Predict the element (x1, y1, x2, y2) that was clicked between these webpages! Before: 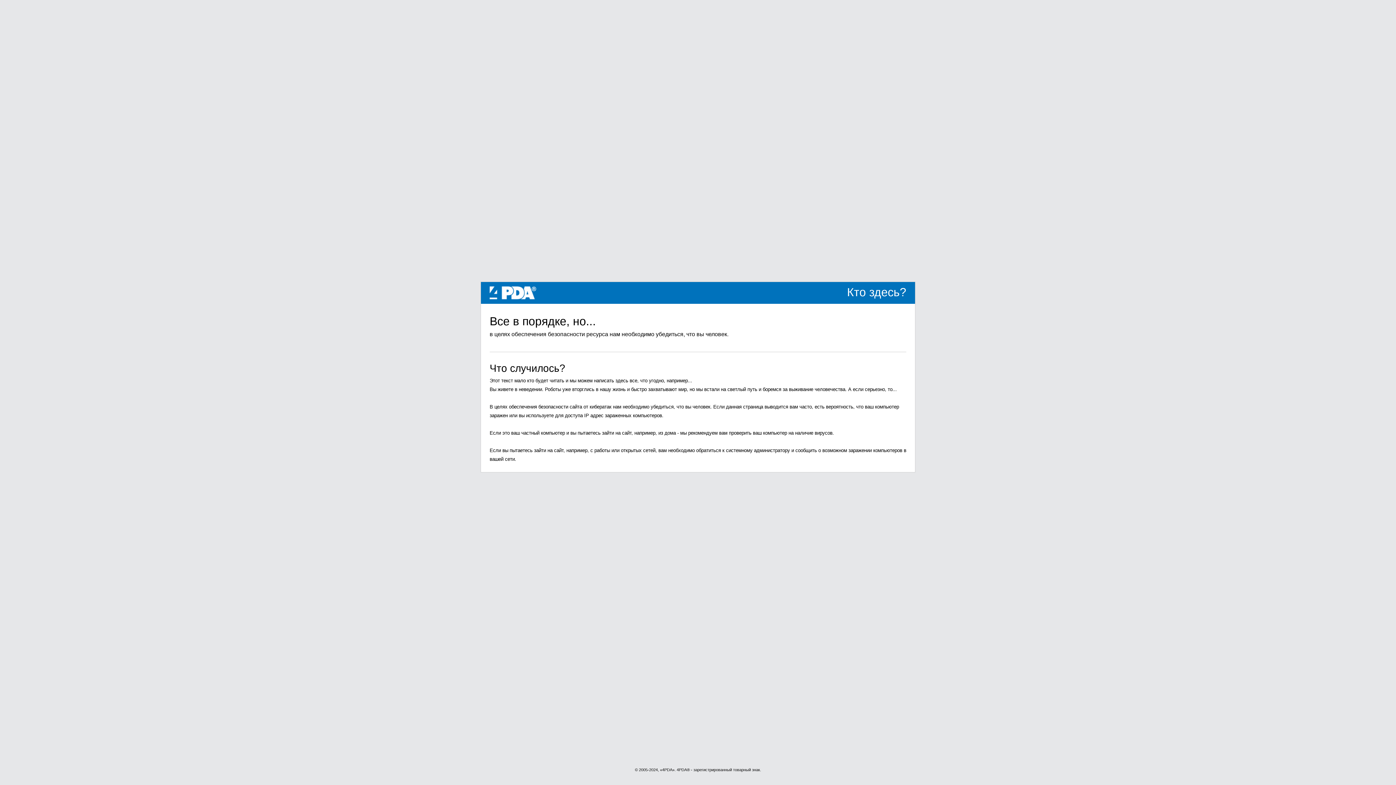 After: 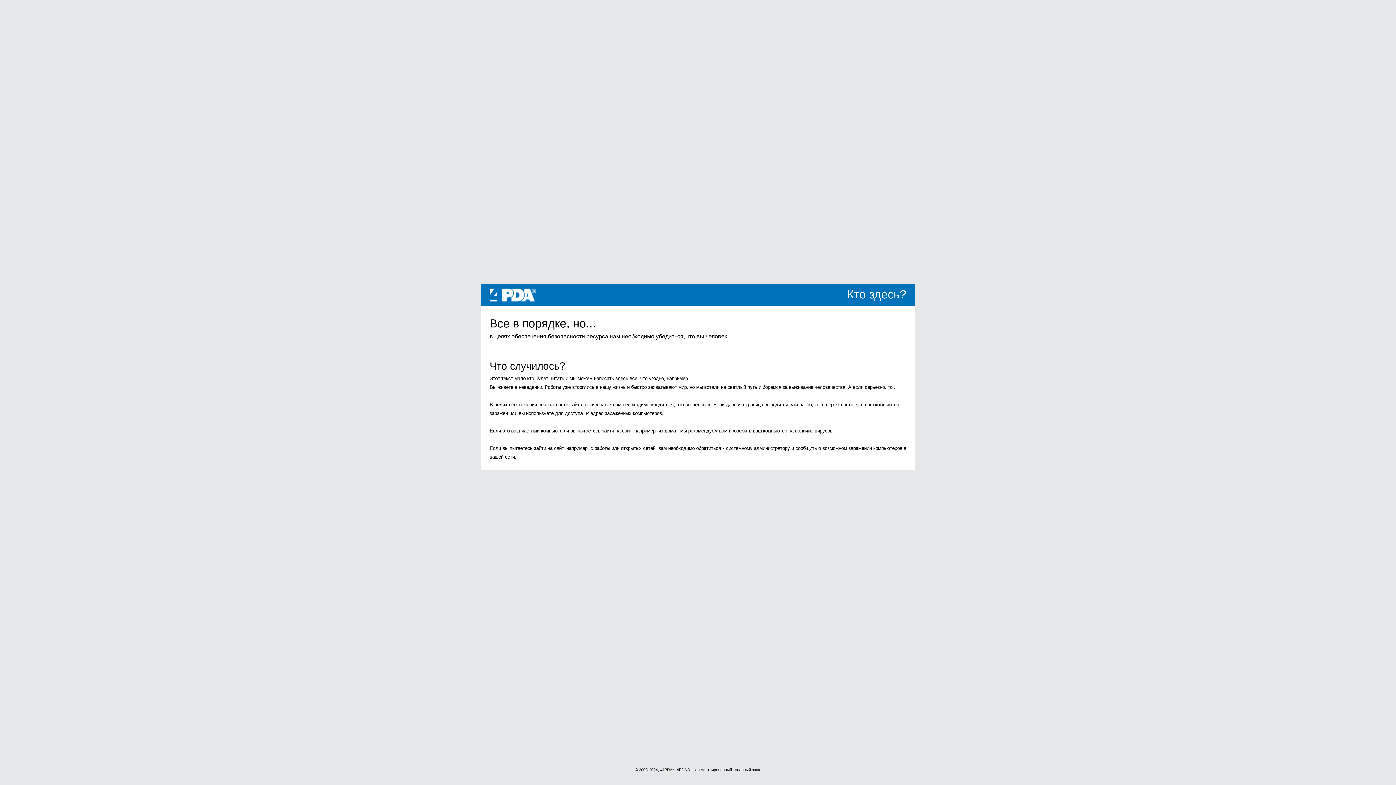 Action: label: 4PDA bbox: (489, 289, 536, 295)